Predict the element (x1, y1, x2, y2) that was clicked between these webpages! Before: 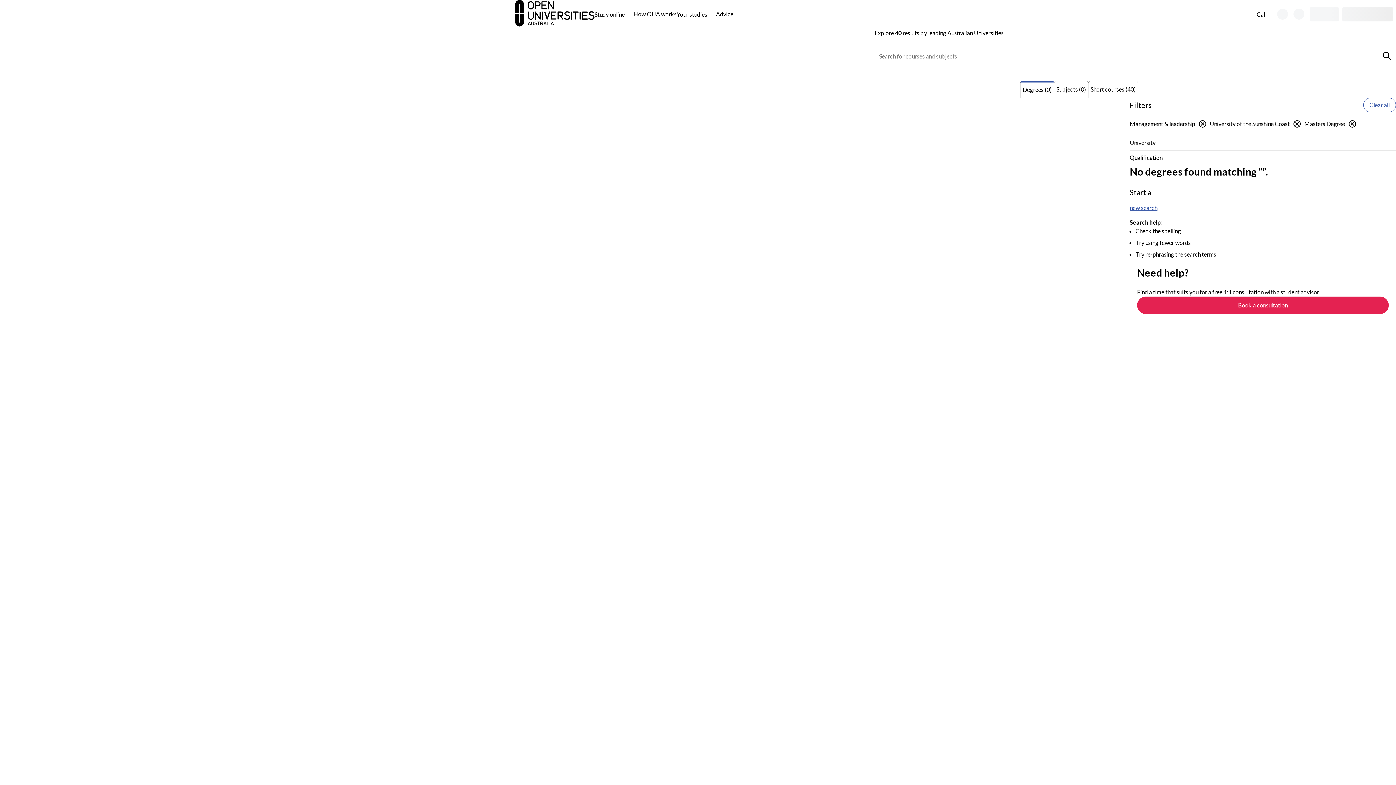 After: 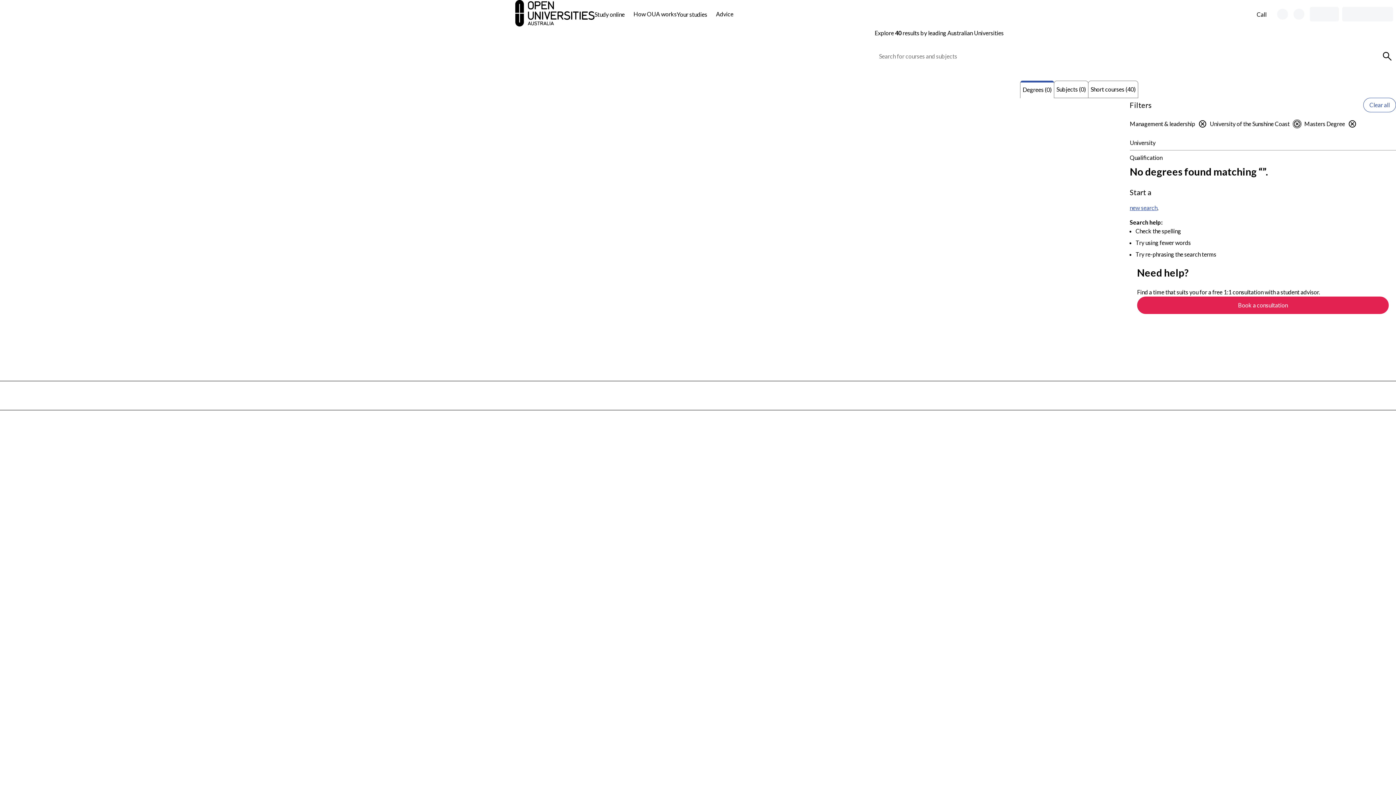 Action: bbox: (1290, 116, 1304, 131)